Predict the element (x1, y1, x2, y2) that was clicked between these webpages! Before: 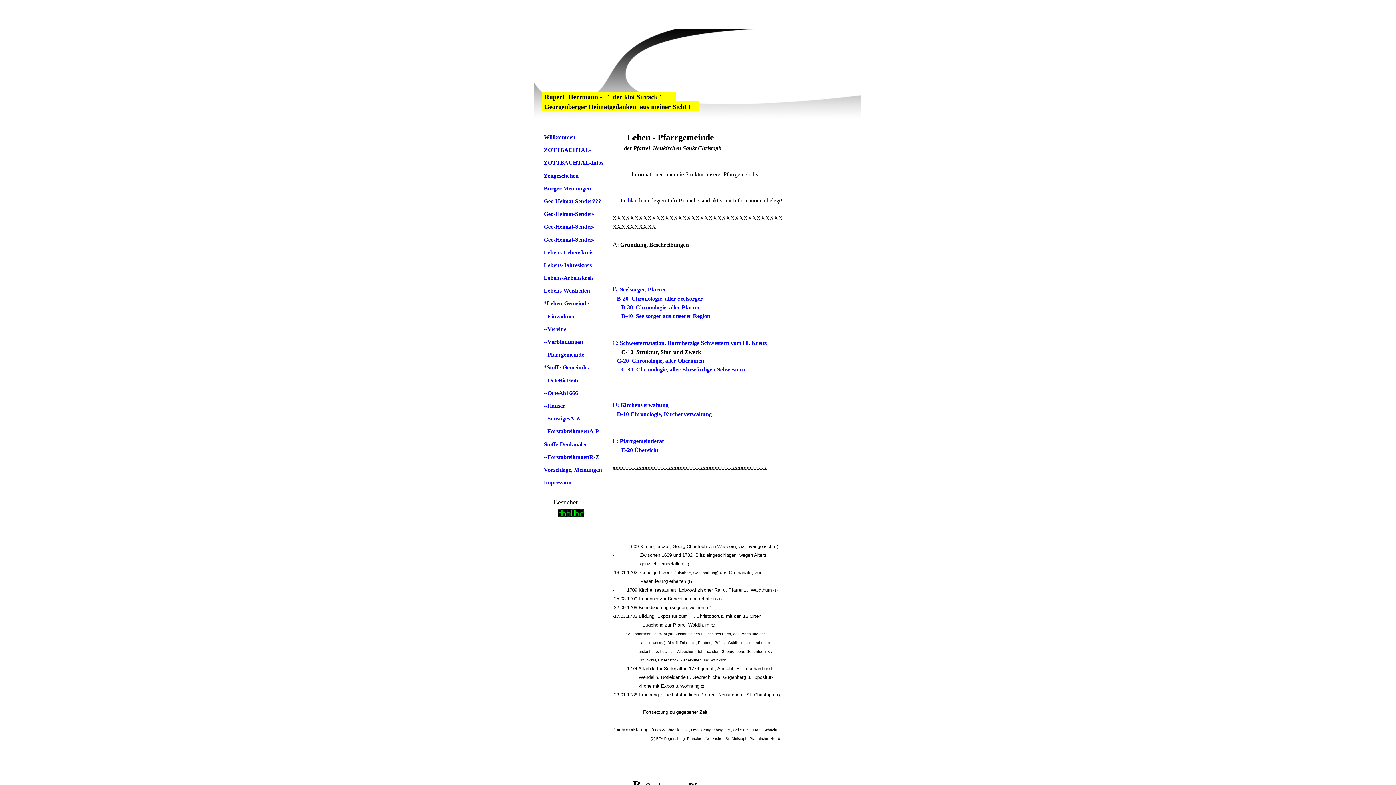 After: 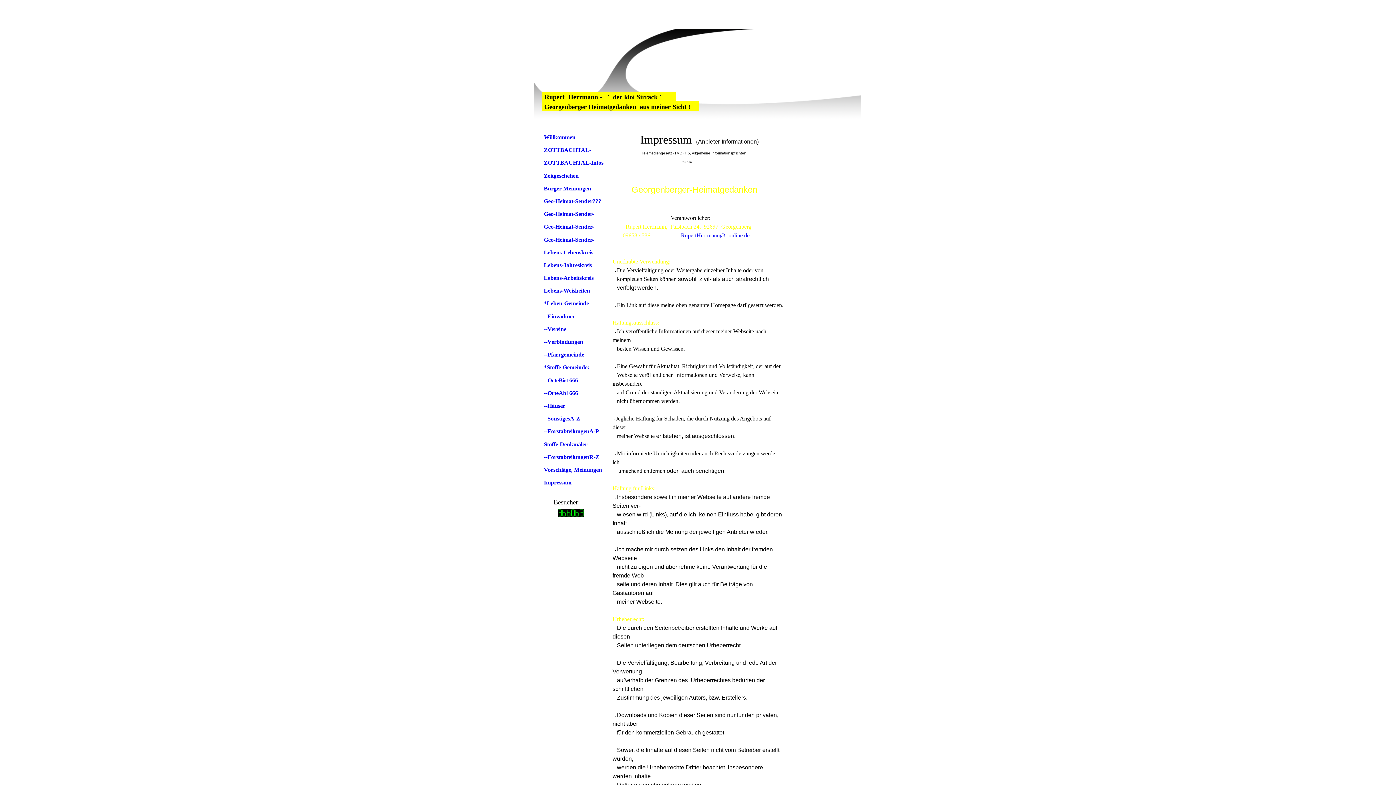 Action: bbox: (540, 476, 605, 489) label: Impressum